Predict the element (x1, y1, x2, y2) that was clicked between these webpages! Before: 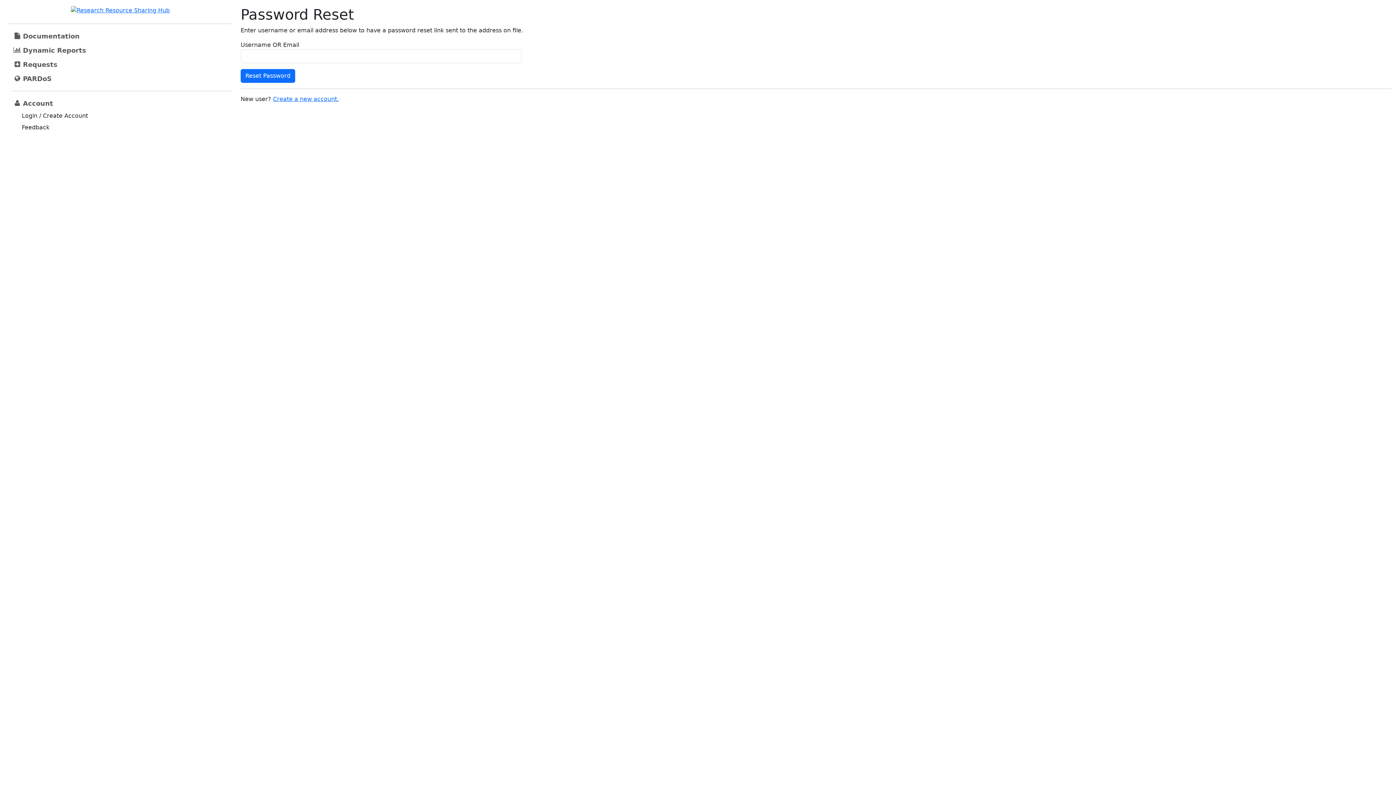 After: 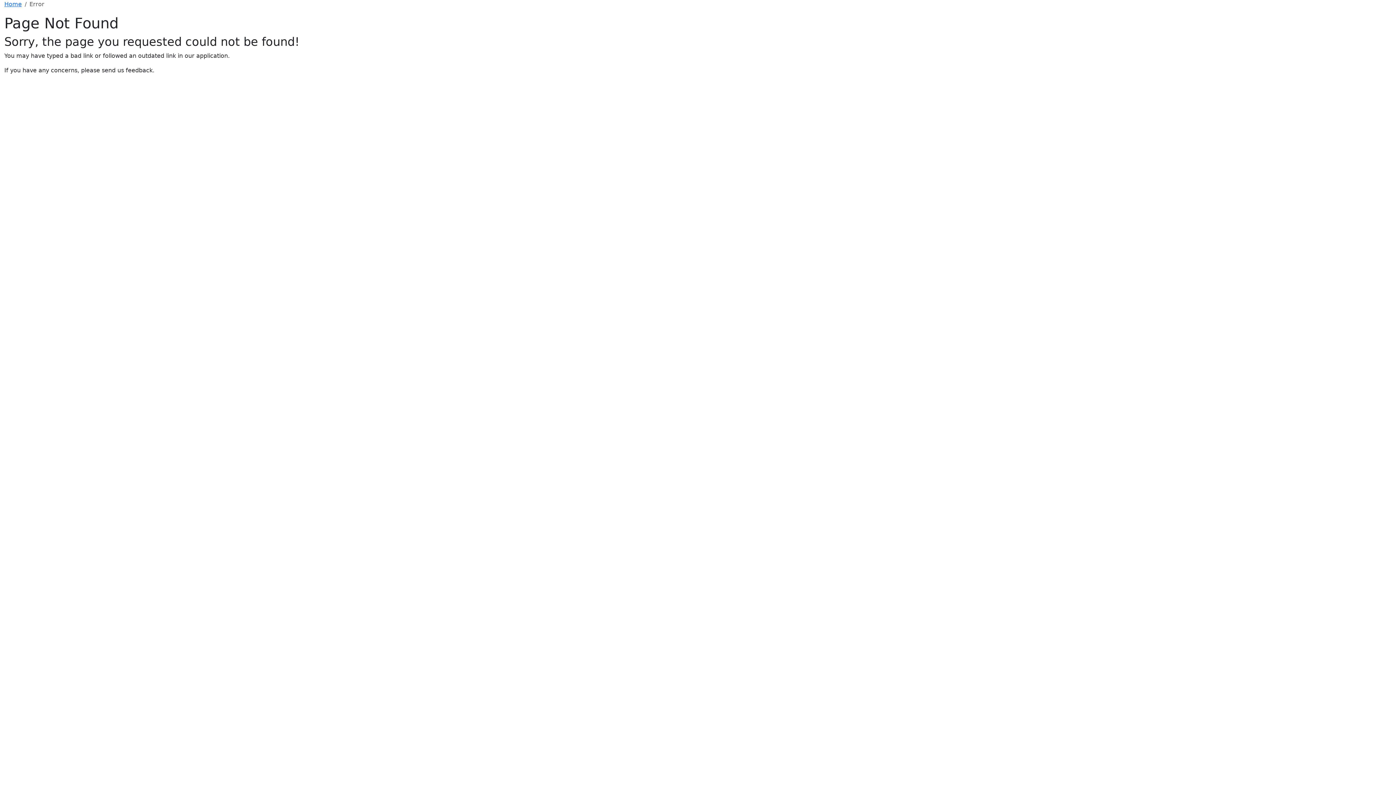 Action: bbox: (70, 6, 169, 13)